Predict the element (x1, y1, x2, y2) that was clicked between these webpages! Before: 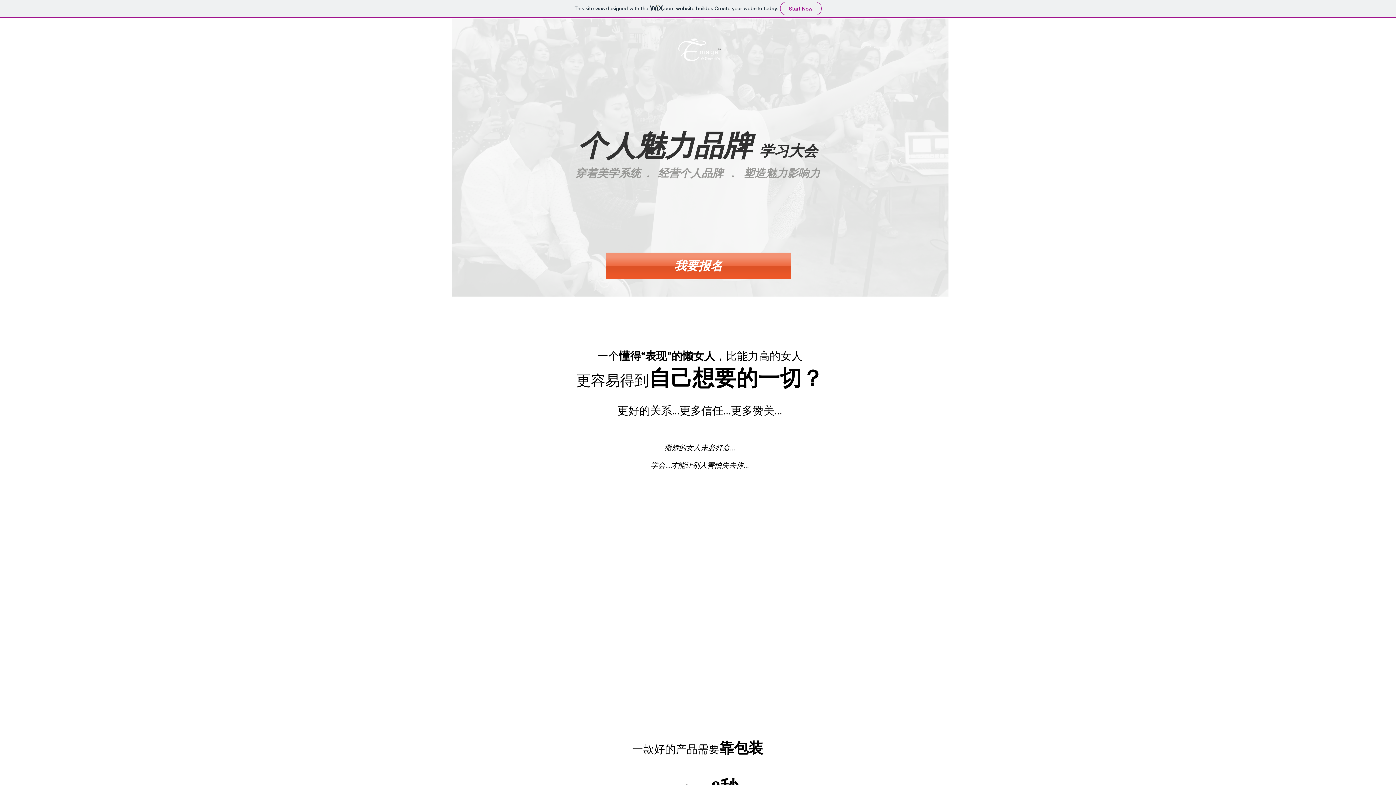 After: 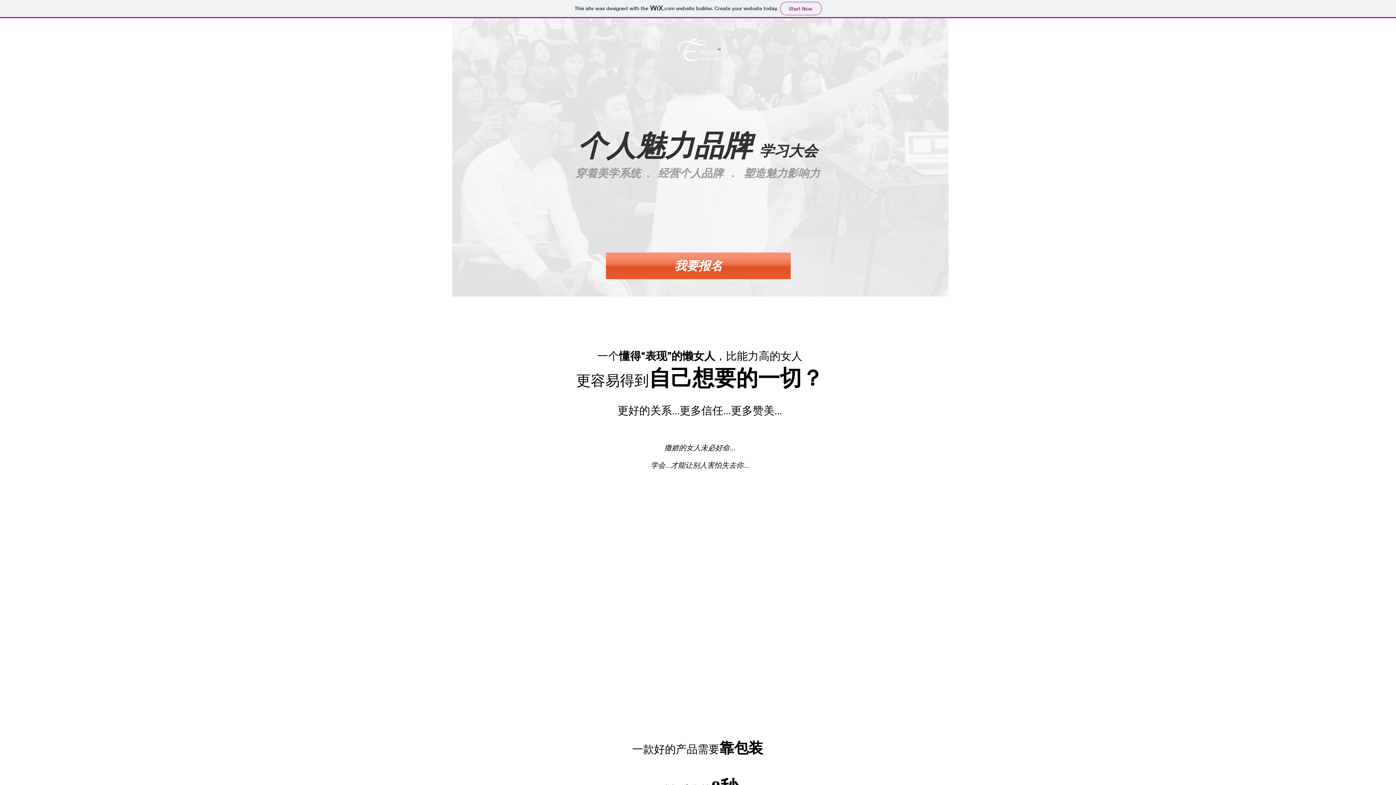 Action: label: 我要报名 bbox: (606, 252, 790, 279)